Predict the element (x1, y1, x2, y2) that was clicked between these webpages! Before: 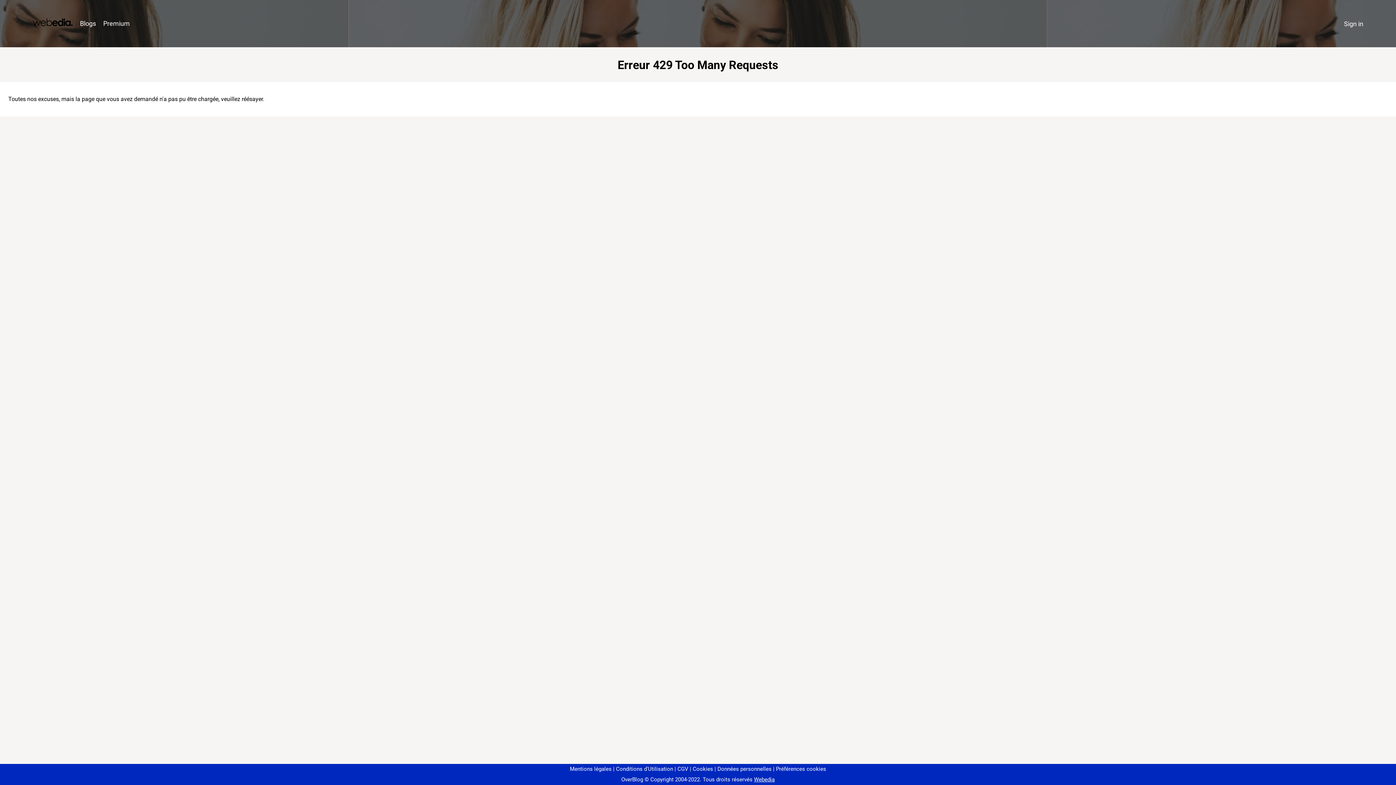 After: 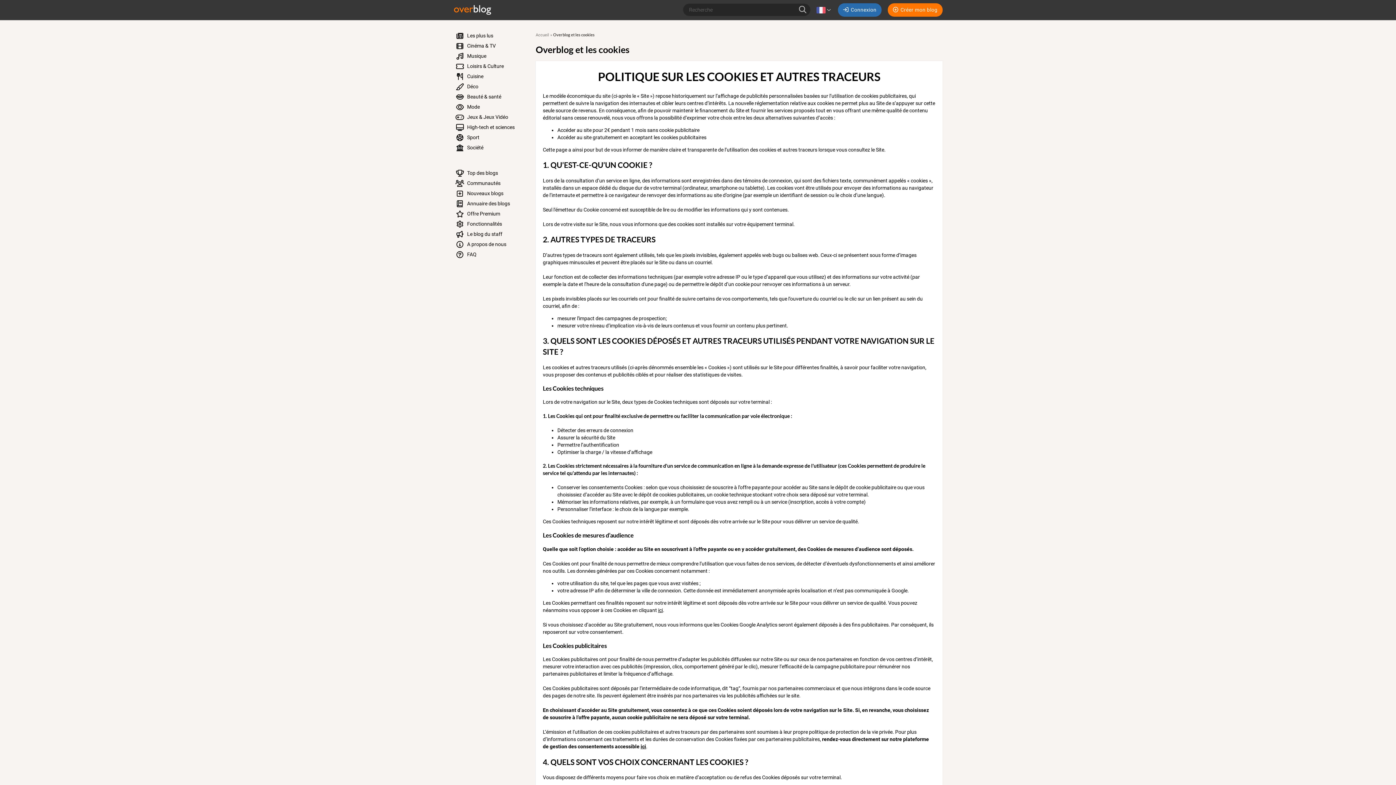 Action: label: Cookies bbox: (690, 766, 713, 772)